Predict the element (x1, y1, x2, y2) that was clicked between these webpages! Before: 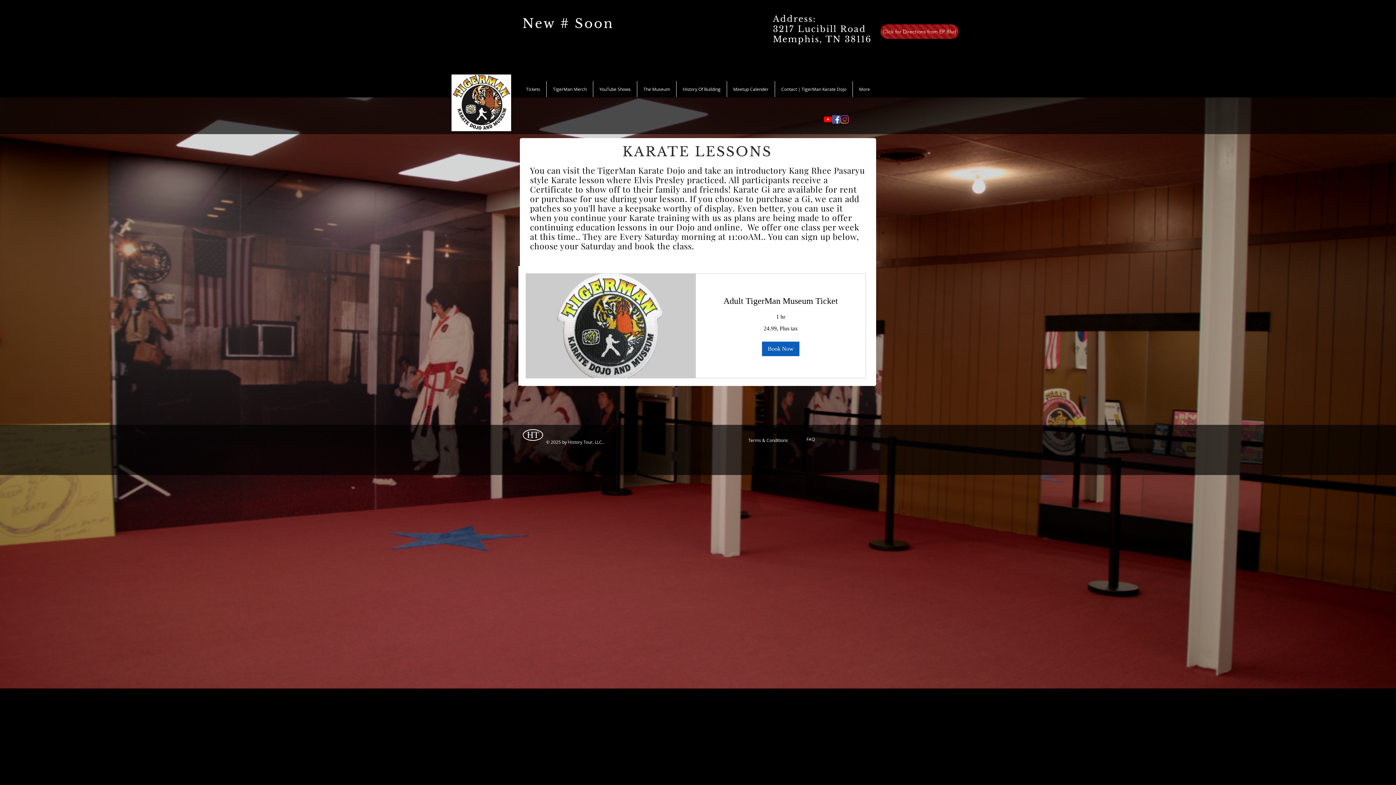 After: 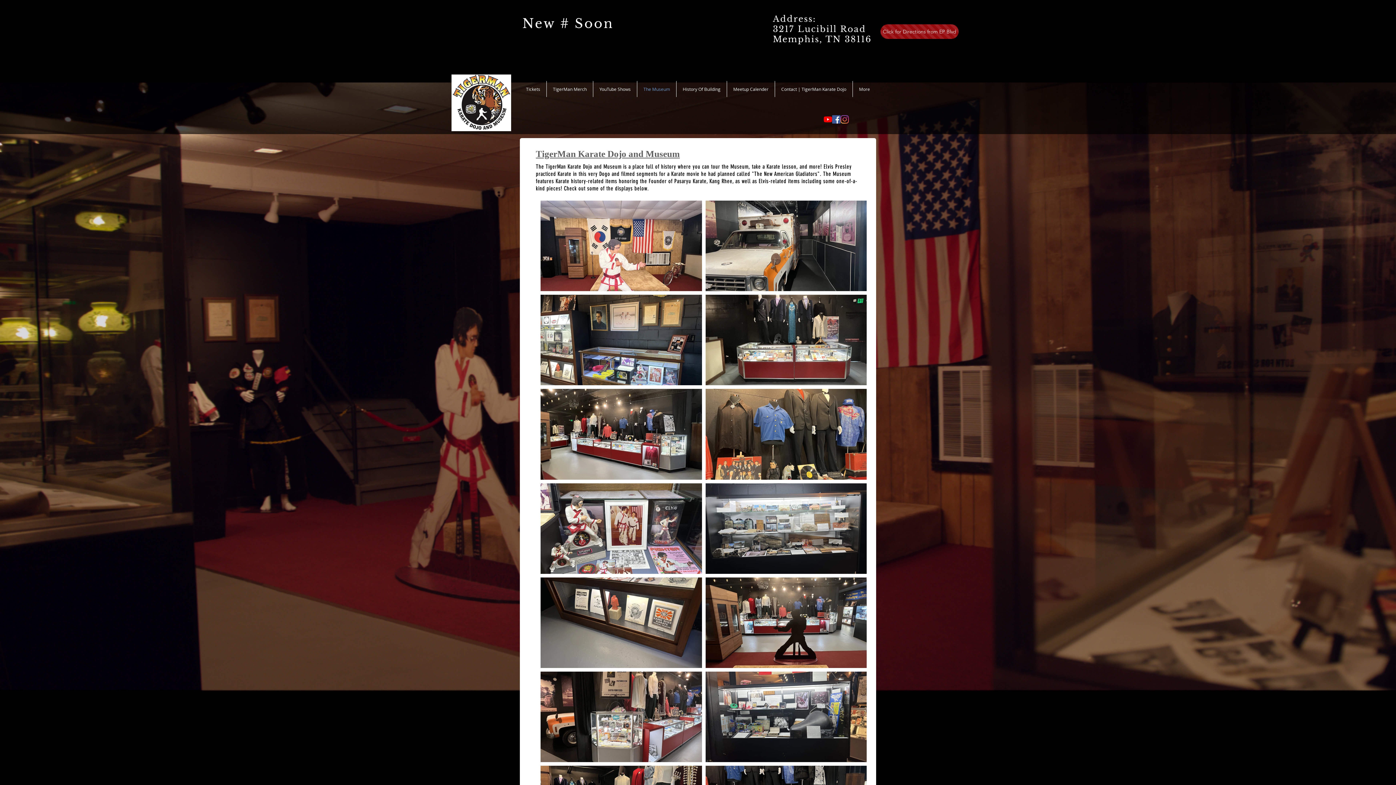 Action: label: The Museum bbox: (637, 81, 676, 97)